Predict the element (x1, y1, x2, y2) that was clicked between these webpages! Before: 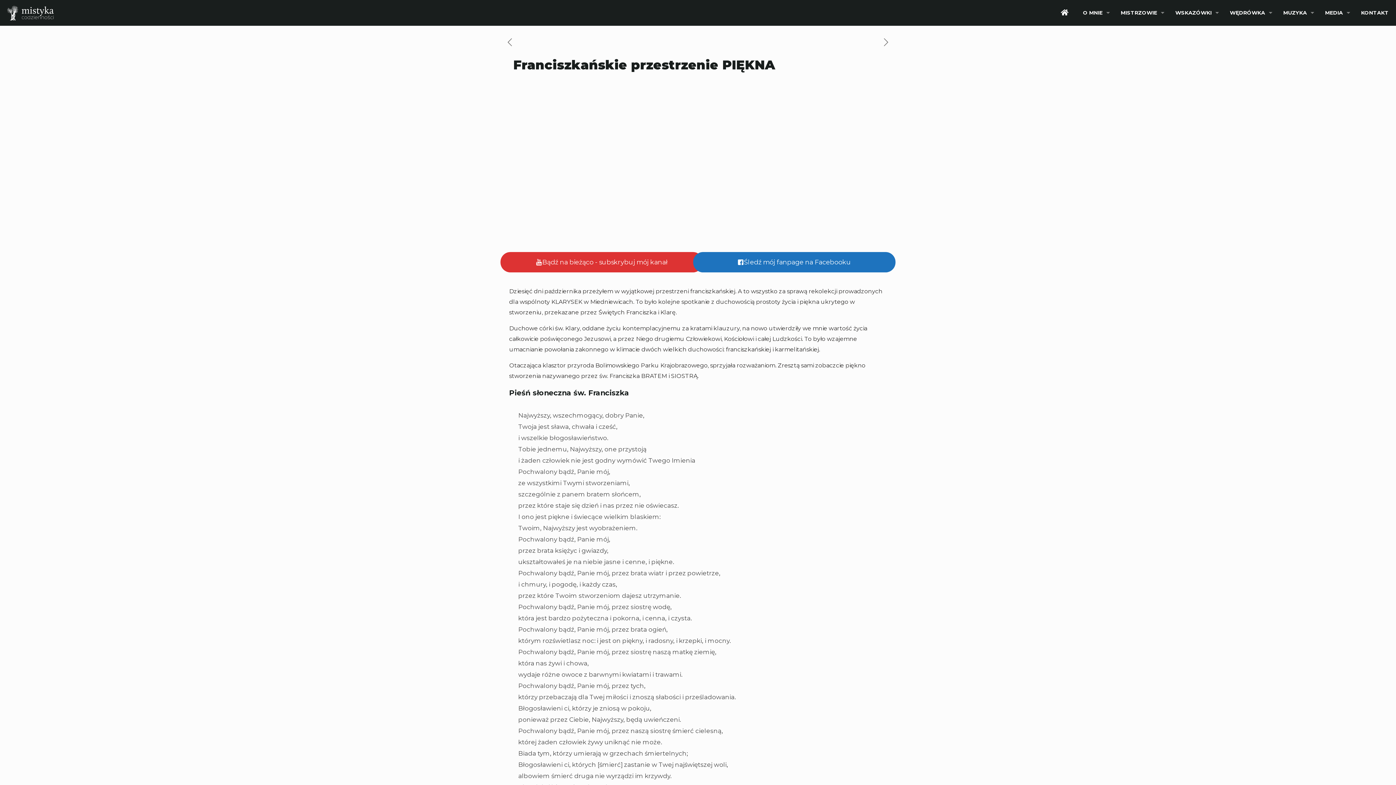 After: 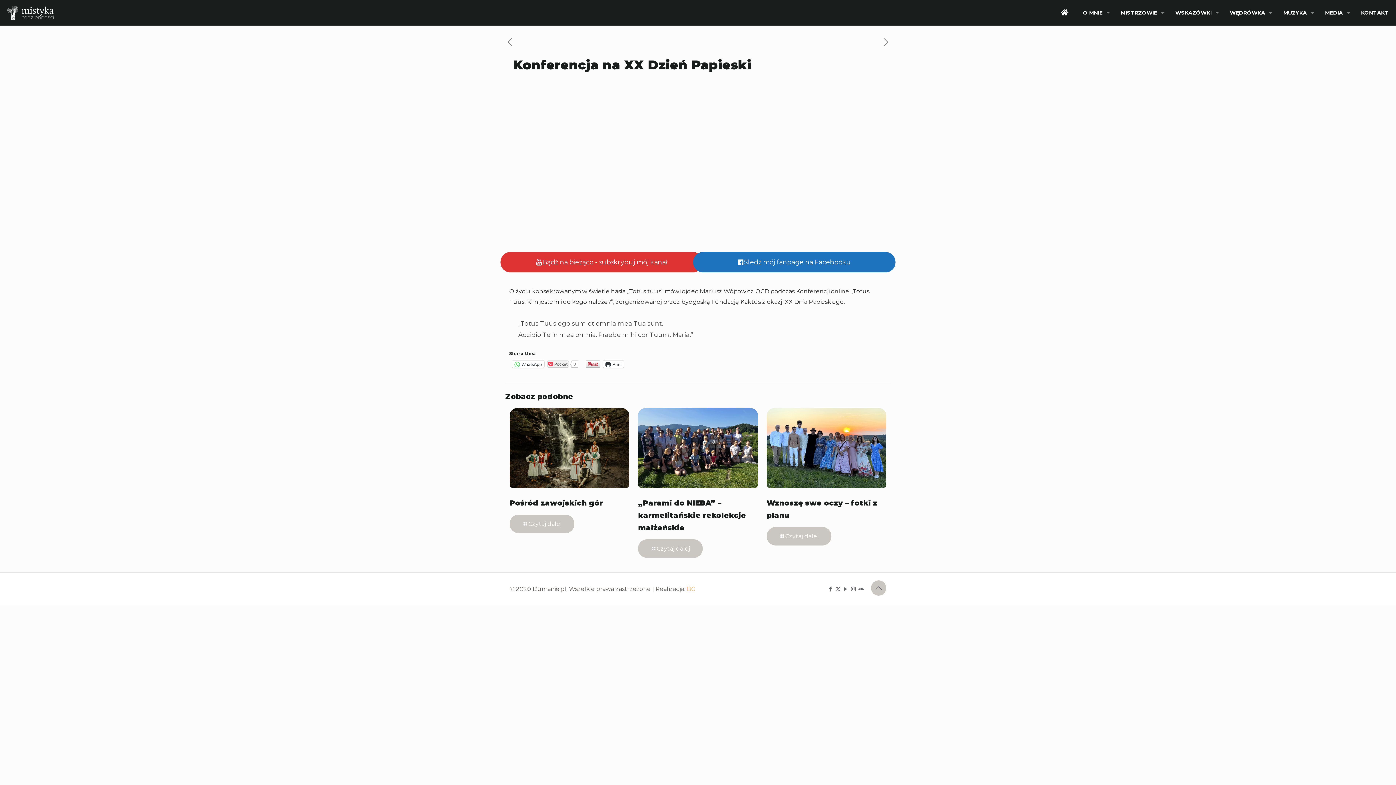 Action: bbox: (505, 36, 514, 48)